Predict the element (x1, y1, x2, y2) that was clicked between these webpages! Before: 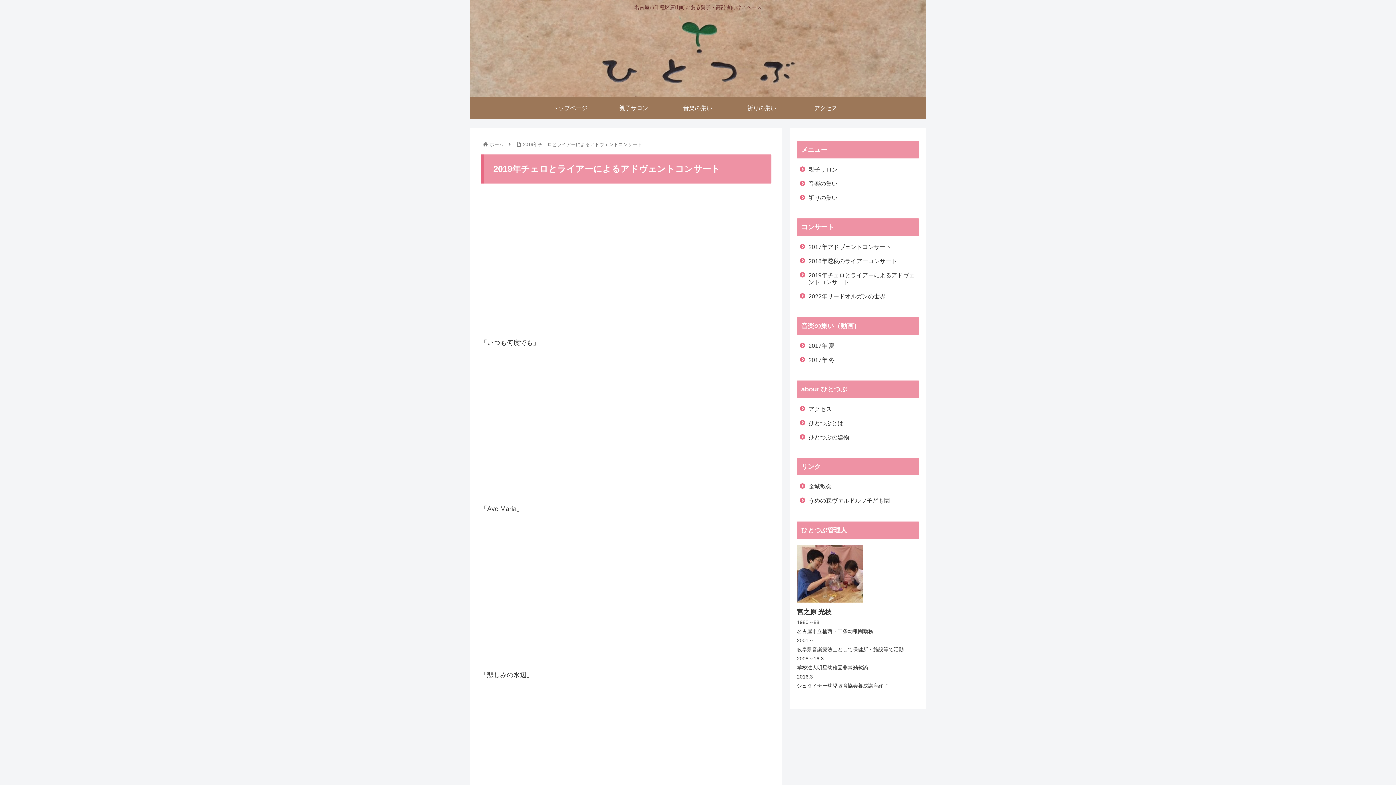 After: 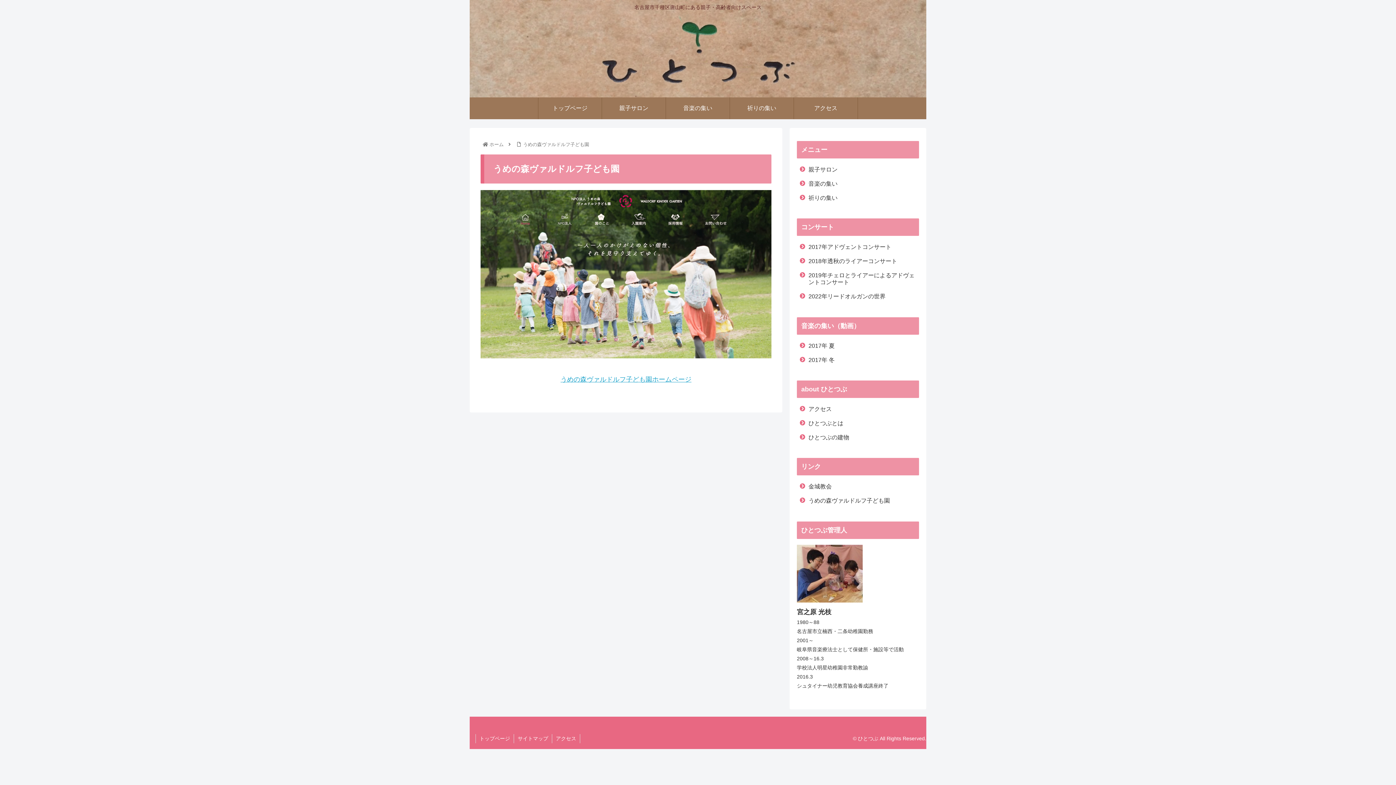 Action: bbox: (808, 495, 919, 509) label: うめの森ヴァルドルフ子ども園